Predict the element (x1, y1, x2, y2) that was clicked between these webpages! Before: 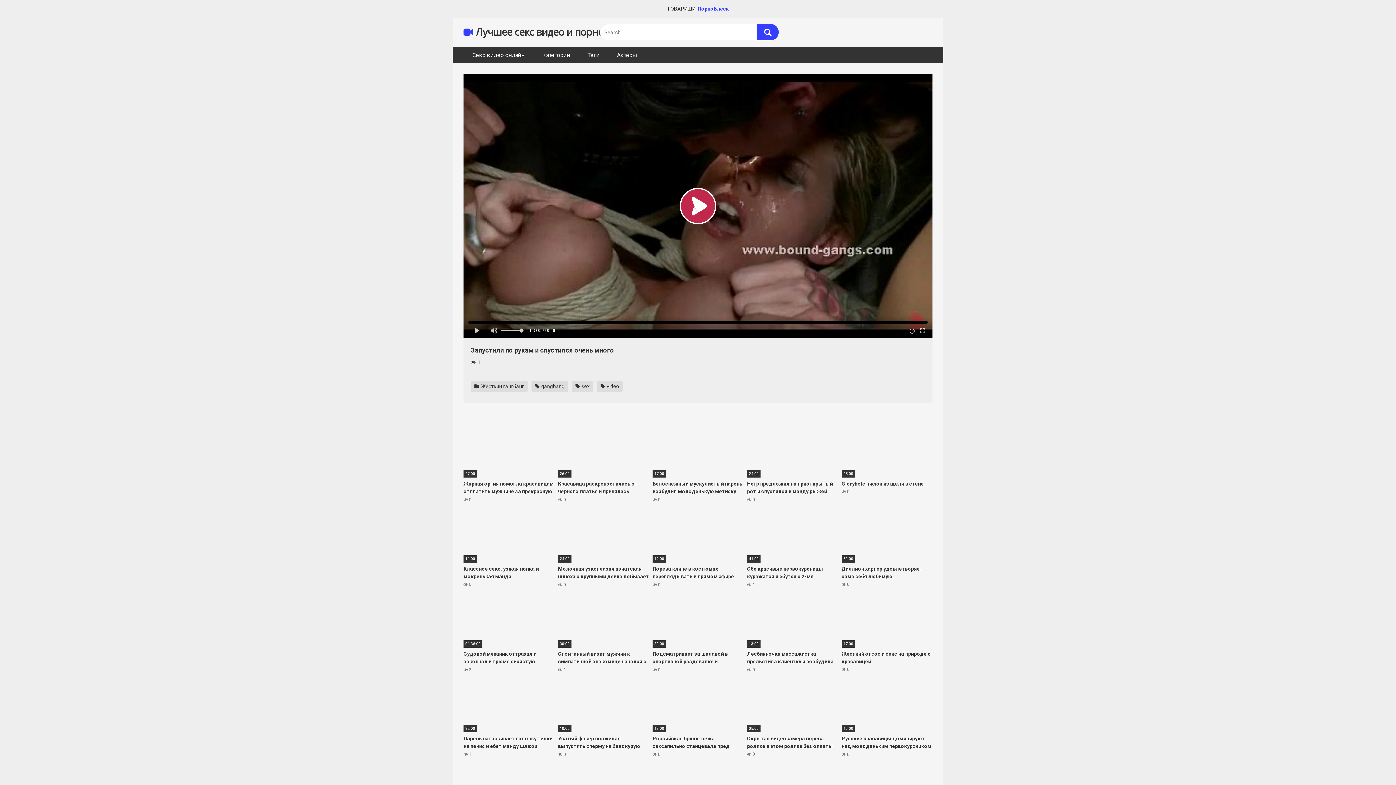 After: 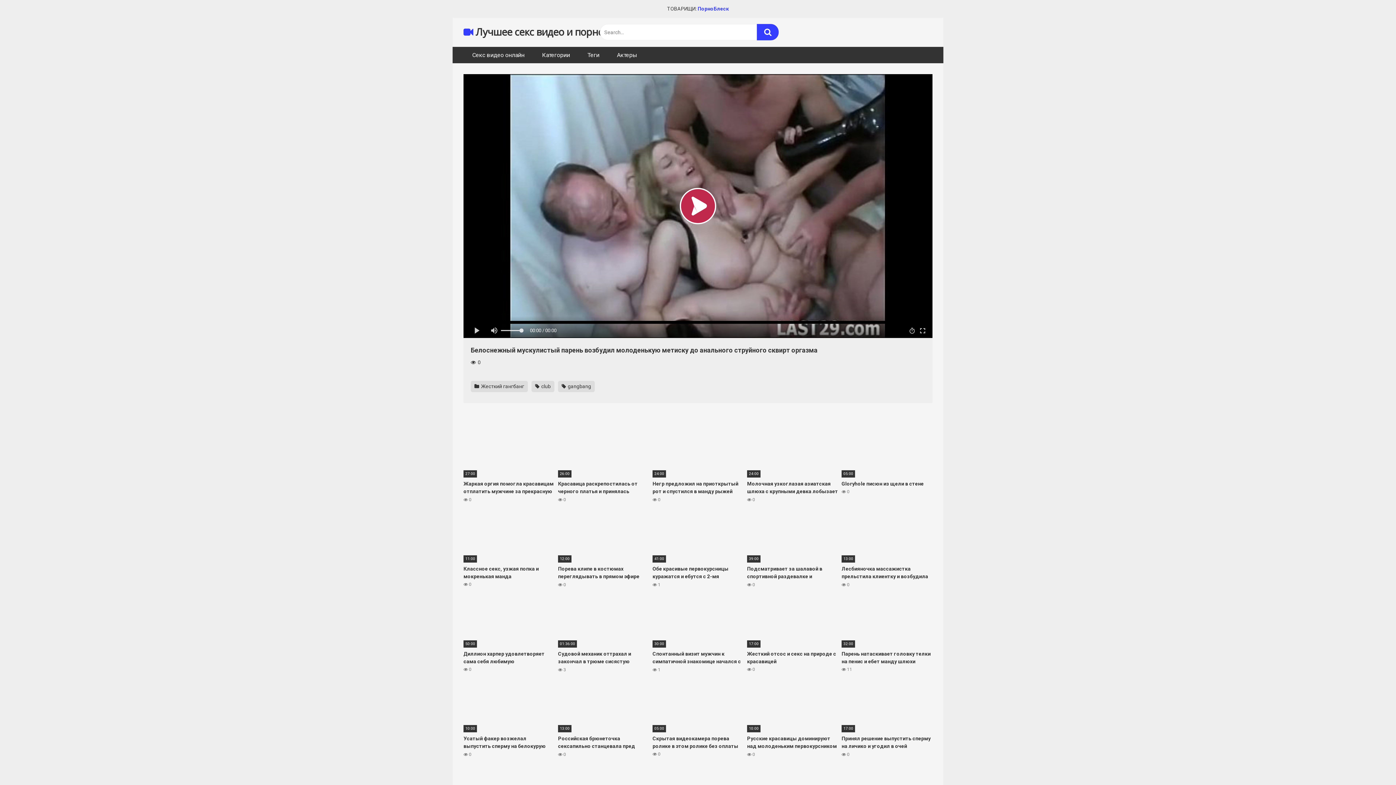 Action: bbox: (652, 426, 743, 503) label: 17:00
Белоснежный мускулистый парень возбудил молоденькую метиску до анального струйного сквирт оргазма
 0